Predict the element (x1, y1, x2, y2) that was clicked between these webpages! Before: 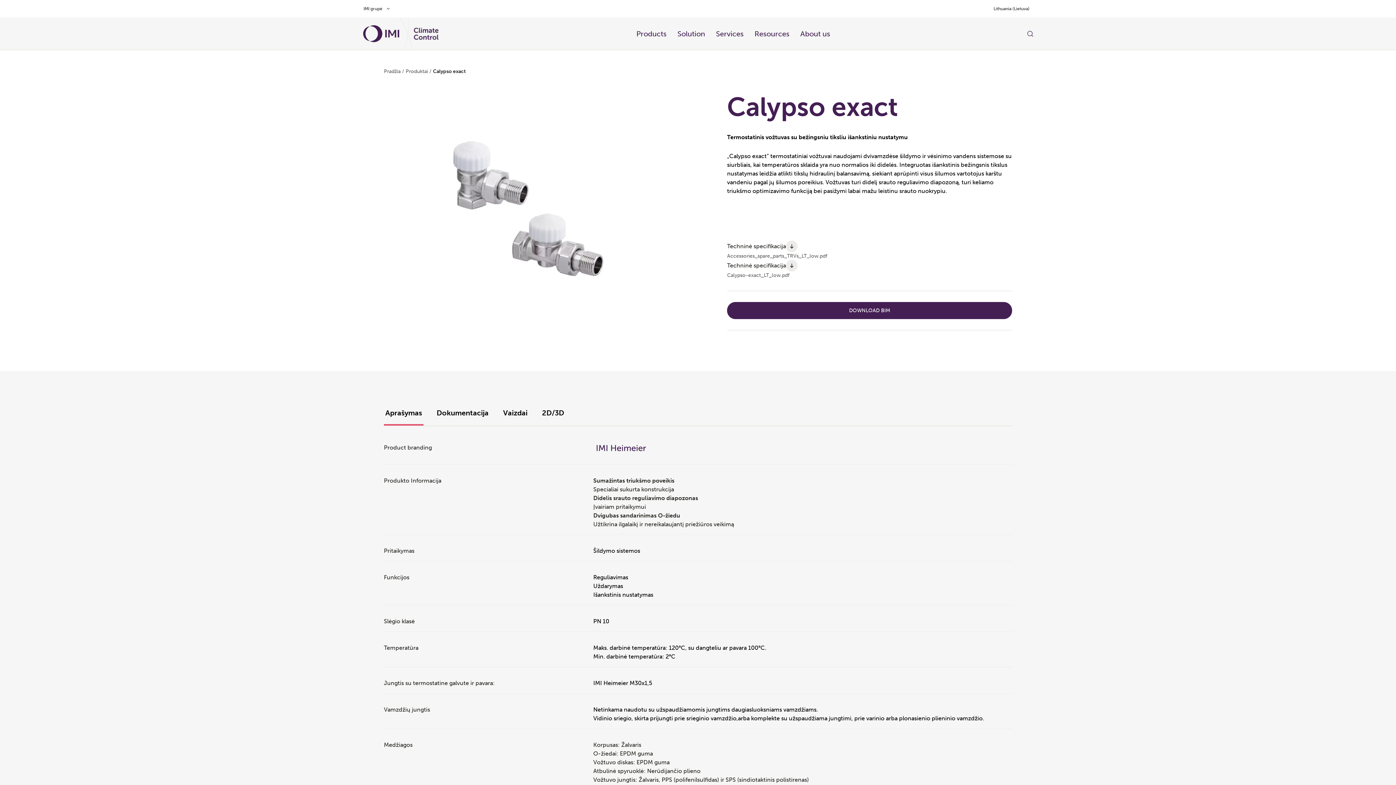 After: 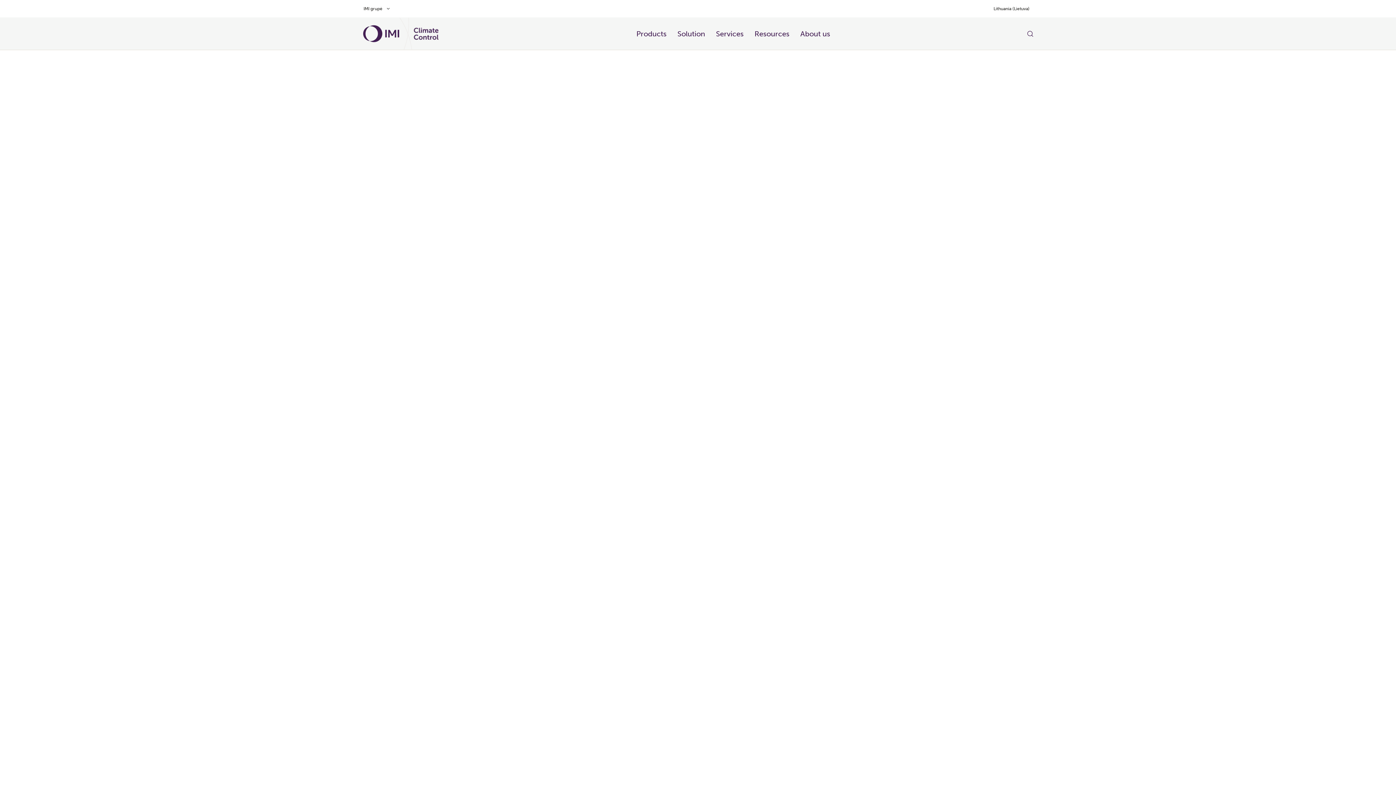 Action: bbox: (384, 68, 400, 74) label: Pradžia